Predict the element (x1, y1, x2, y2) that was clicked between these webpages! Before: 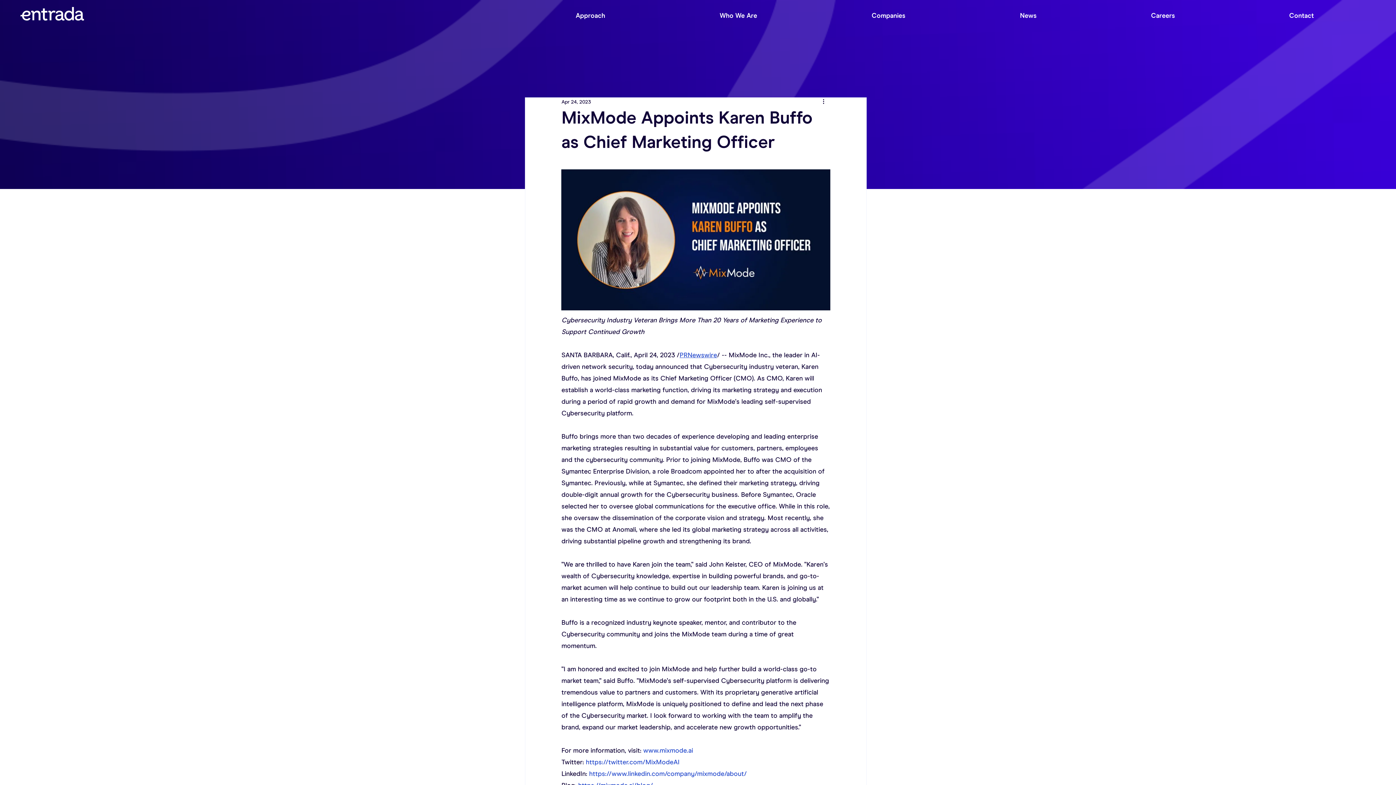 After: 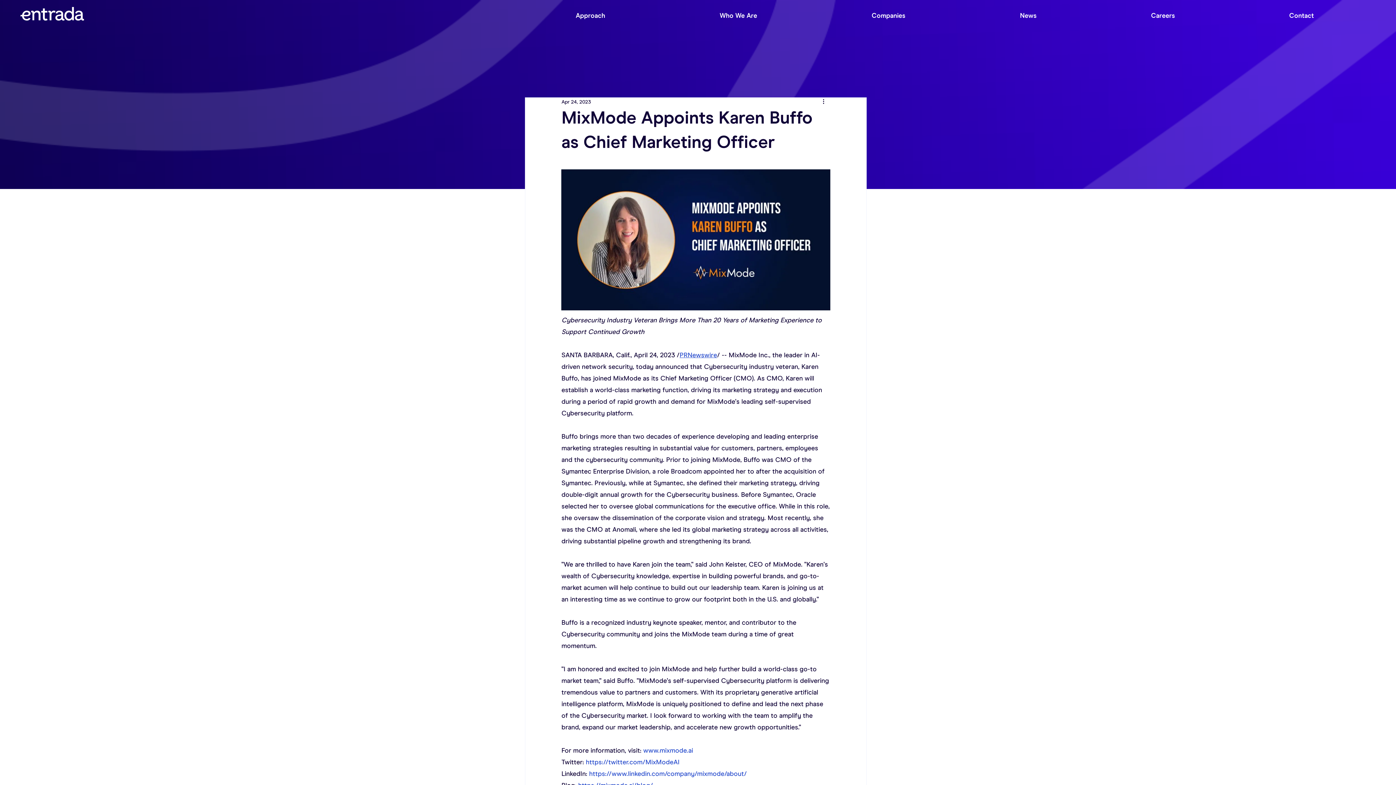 Action: label: https://www.linkedin.com/company/mixmode/about/ bbox: (589, 771, 747, 777)